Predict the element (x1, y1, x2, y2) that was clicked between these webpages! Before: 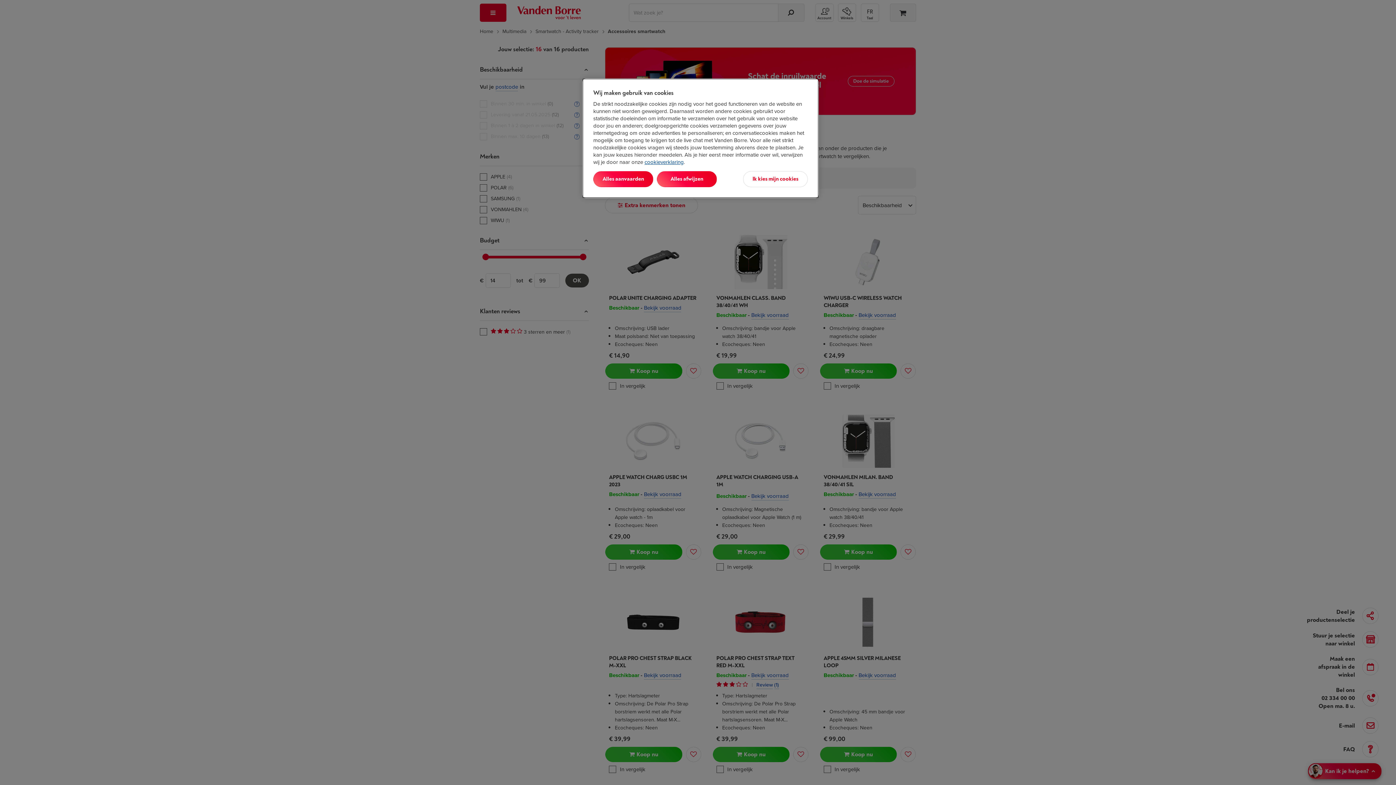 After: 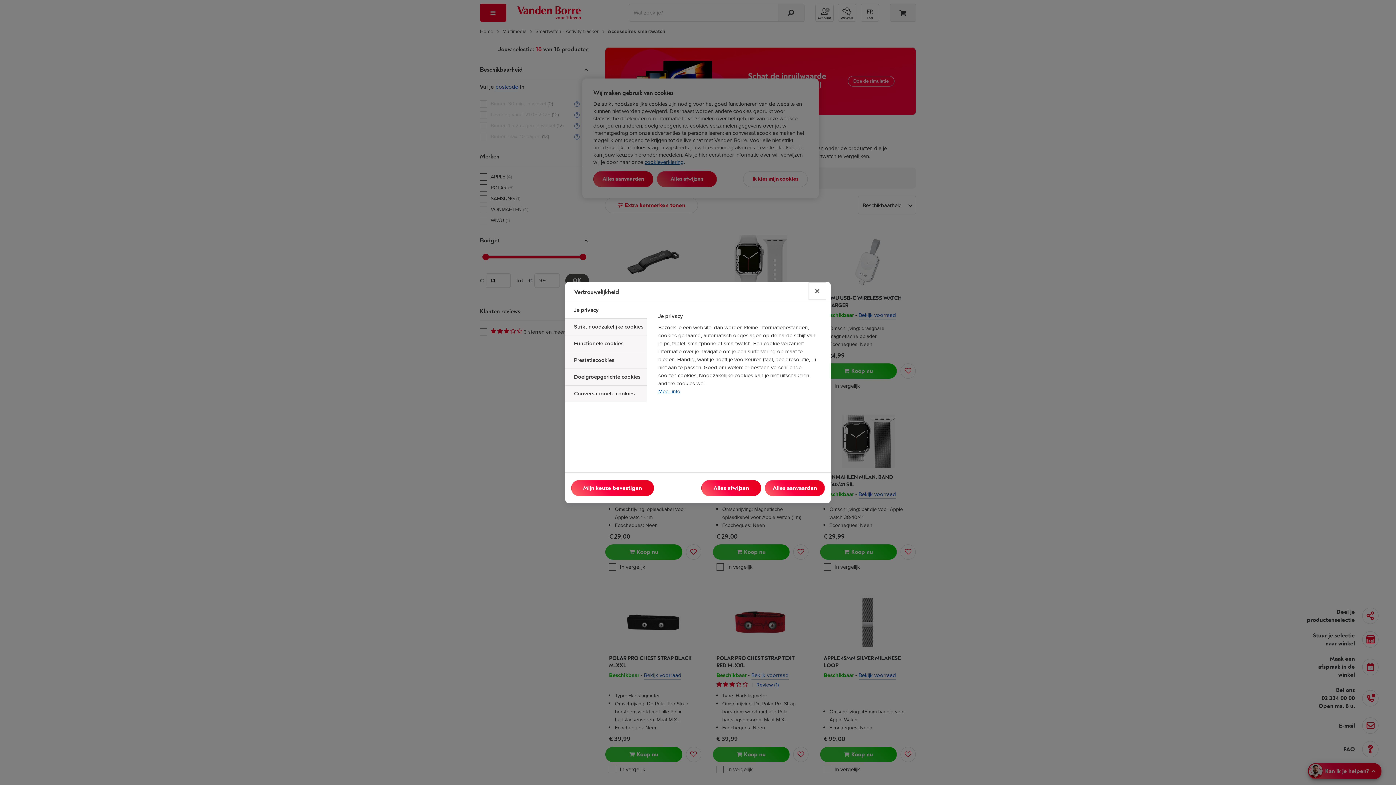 Action: label: Ik kies mijn cookies bbox: (743, 171, 808, 187)